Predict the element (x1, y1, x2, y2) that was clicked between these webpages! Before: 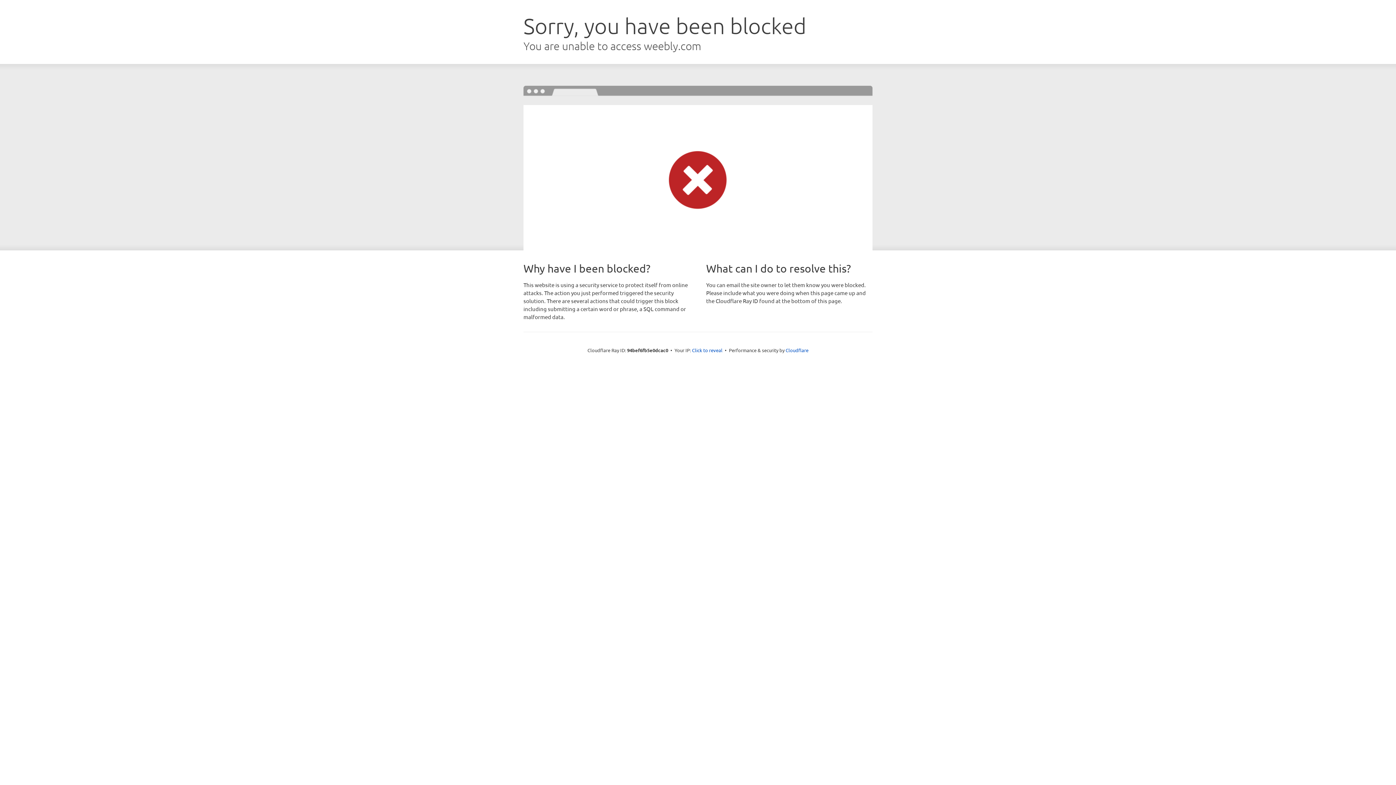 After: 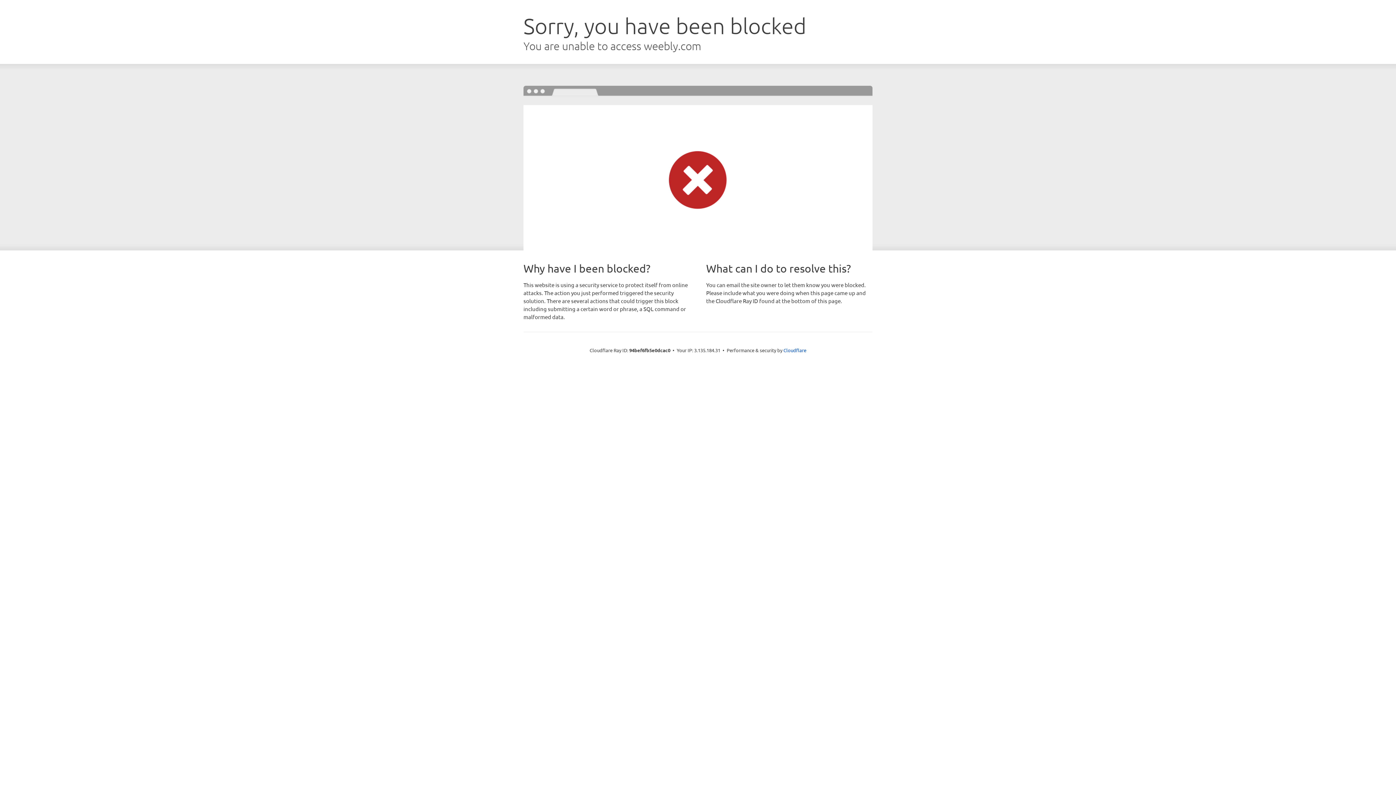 Action: bbox: (692, 346, 722, 353) label: Click to reveal